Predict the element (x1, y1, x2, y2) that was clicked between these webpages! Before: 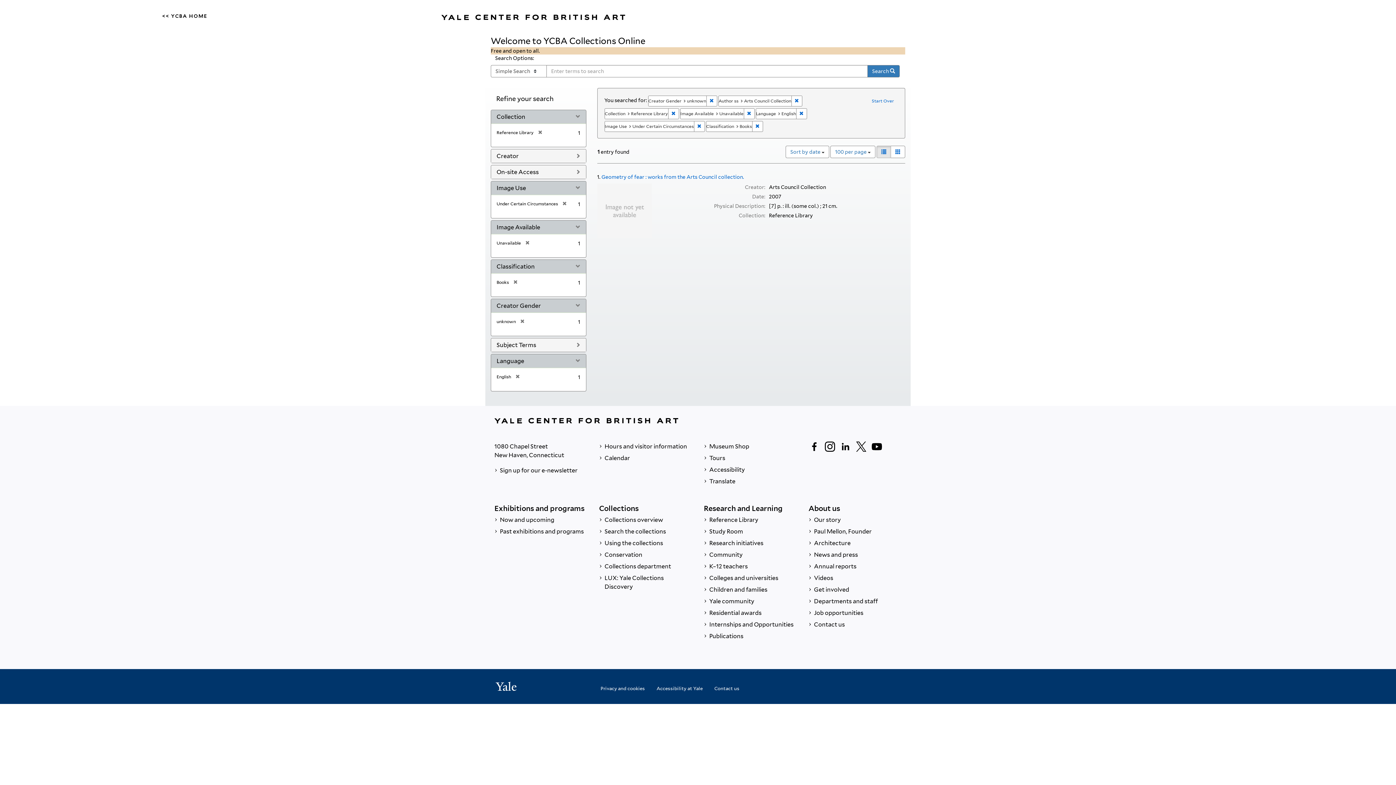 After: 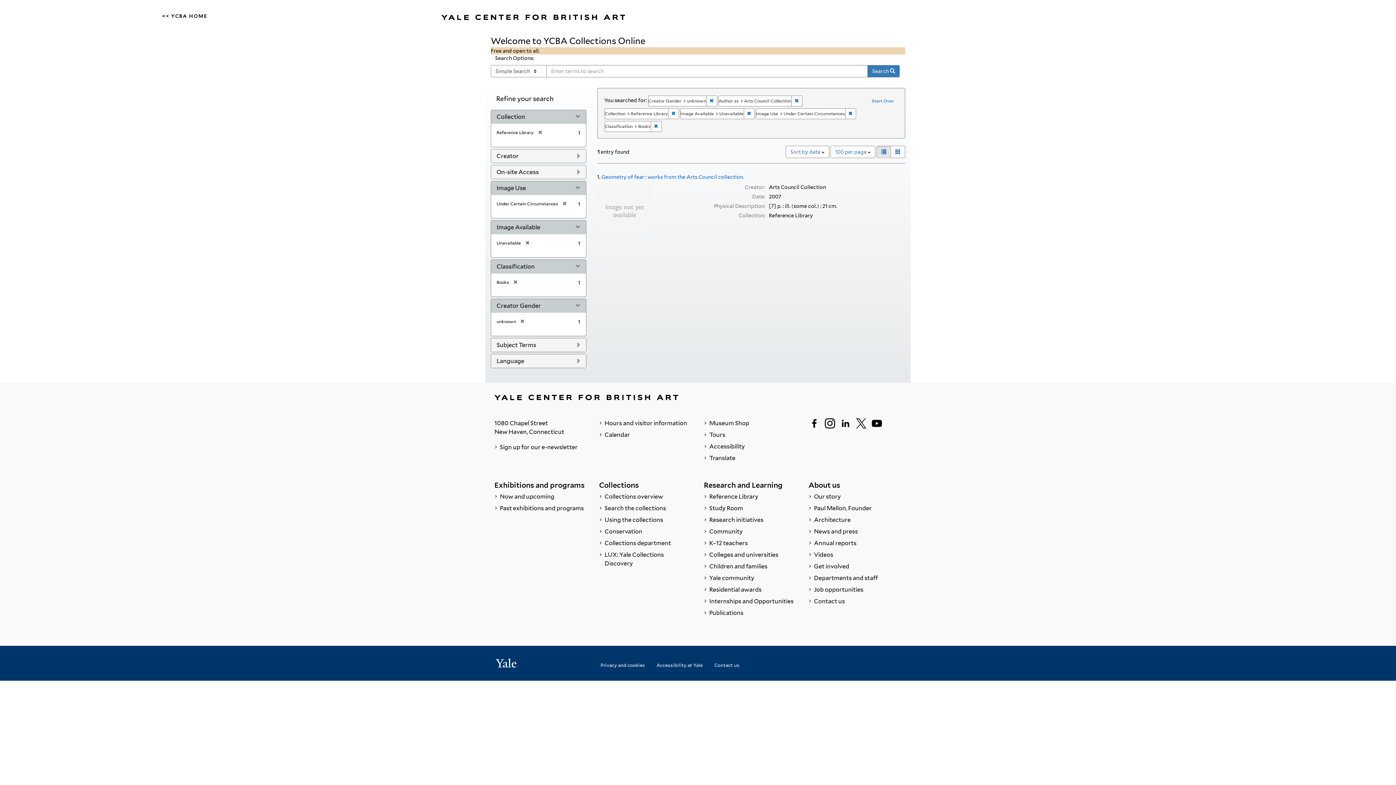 Action: bbox: (511, 374, 520, 379) label: [remove]